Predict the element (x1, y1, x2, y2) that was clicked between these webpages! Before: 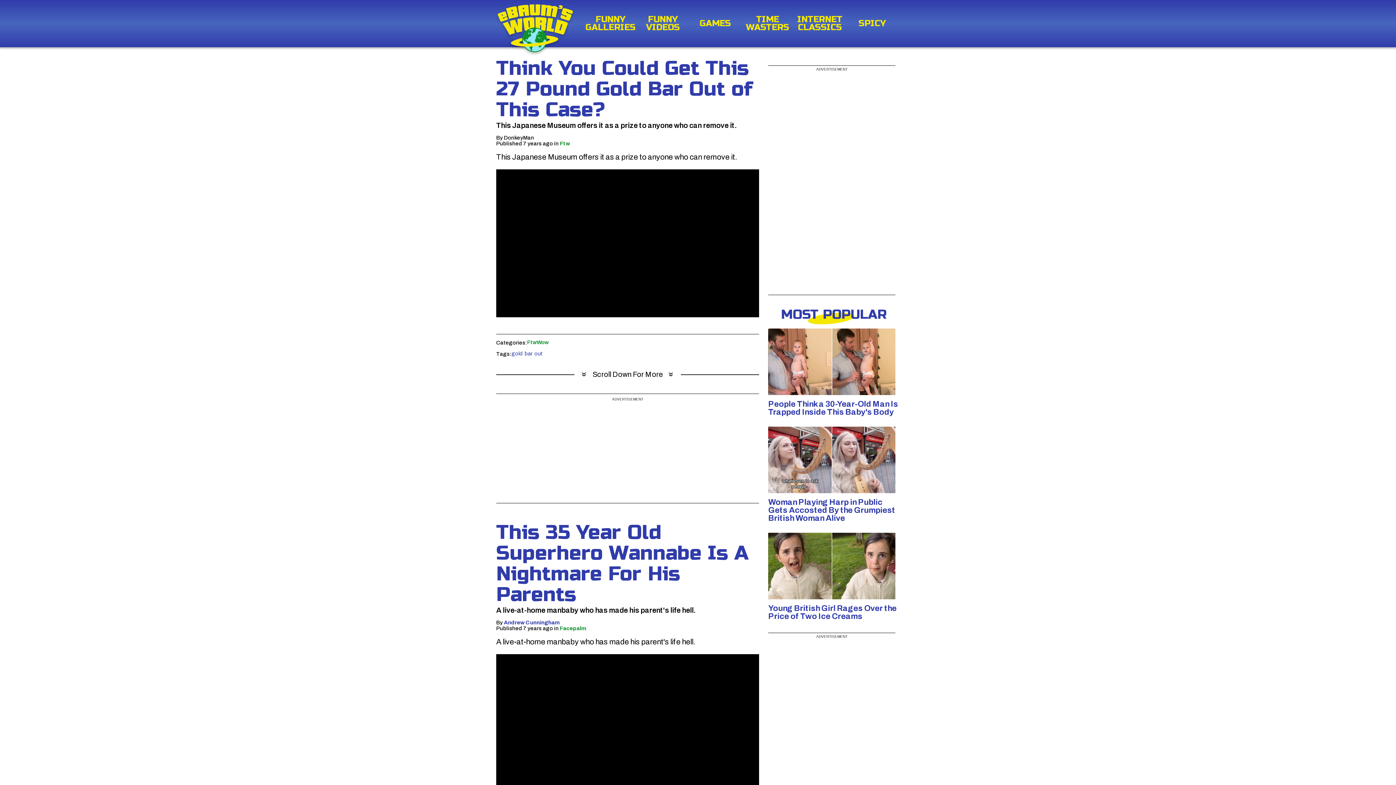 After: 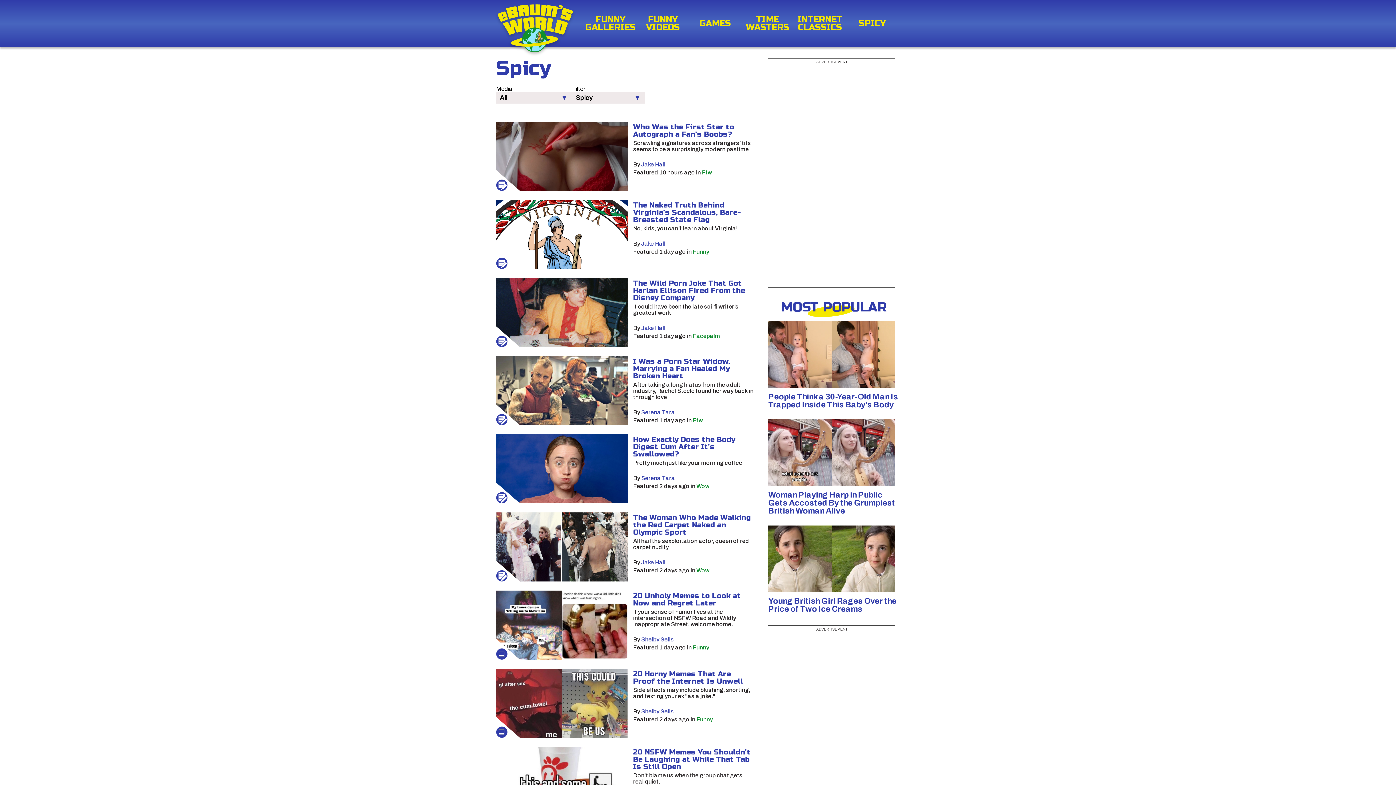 Action: label: SPICY bbox: (846, 19, 898, 27)